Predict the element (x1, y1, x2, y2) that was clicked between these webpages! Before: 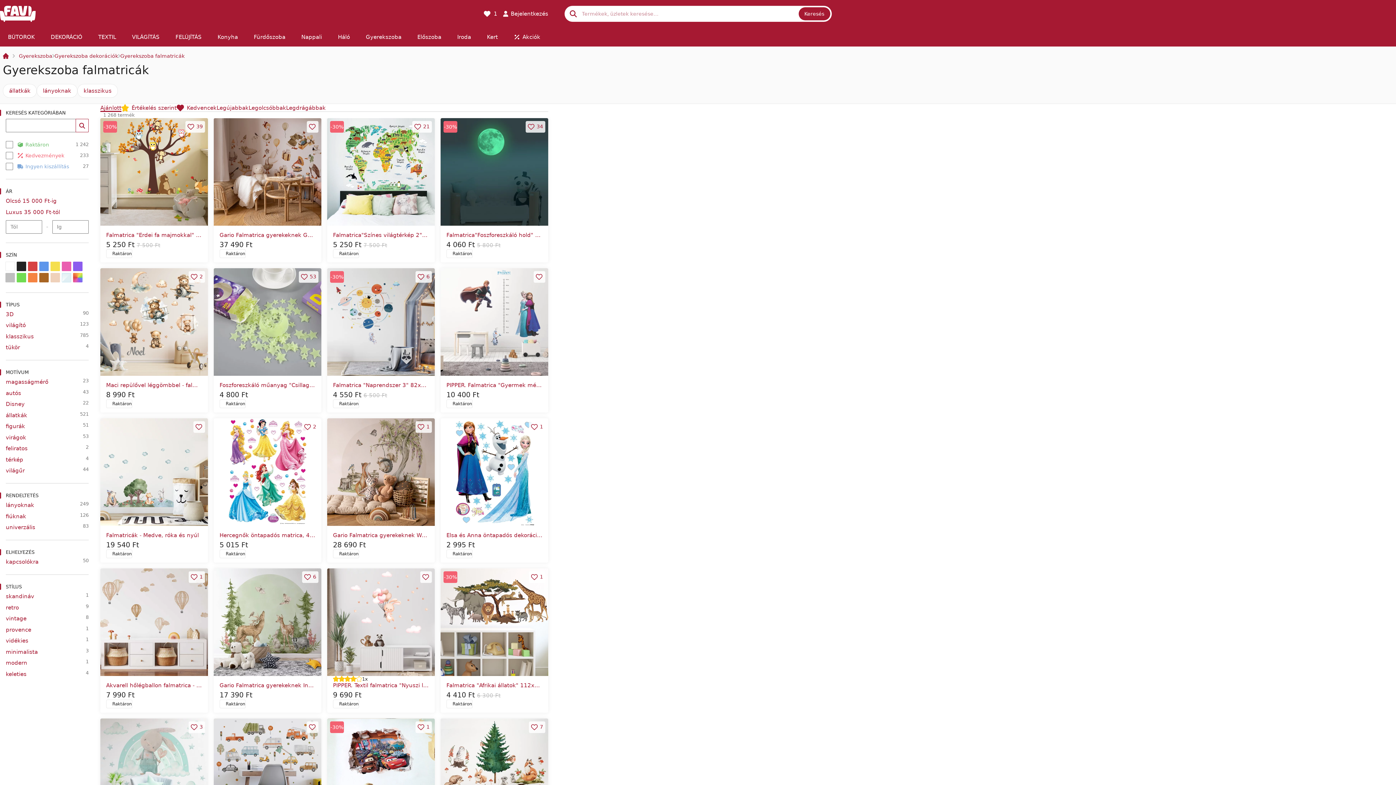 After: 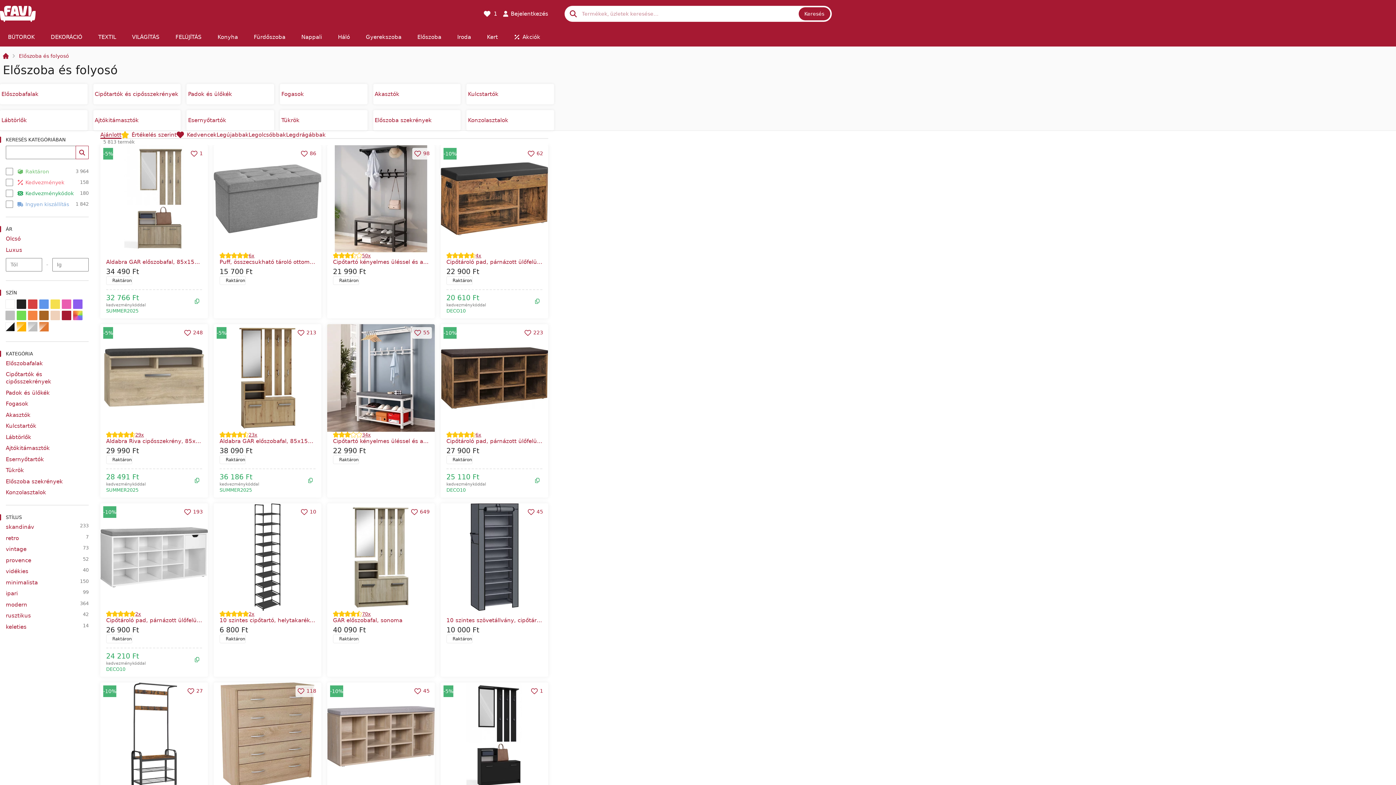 Action: bbox: (409, 27, 449, 46) label: Előszoba